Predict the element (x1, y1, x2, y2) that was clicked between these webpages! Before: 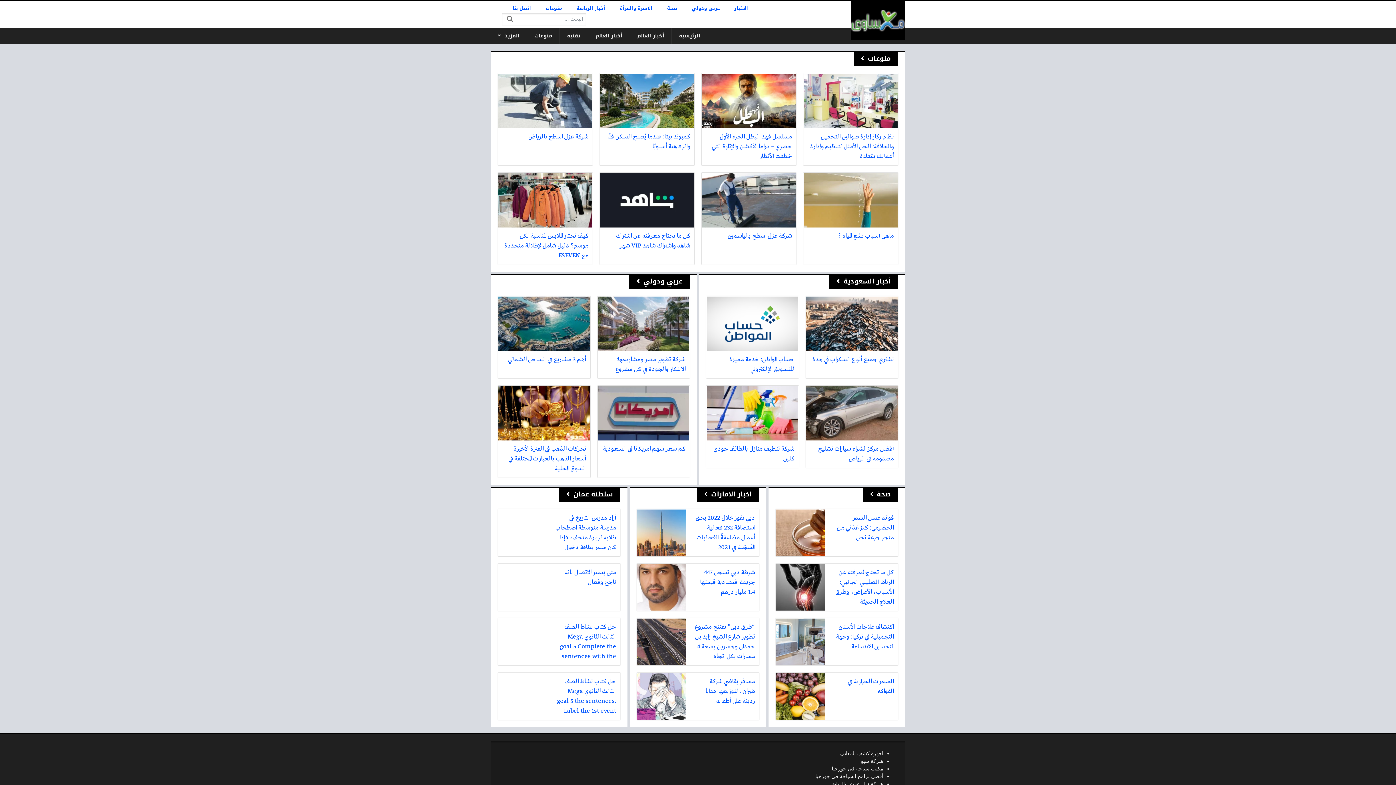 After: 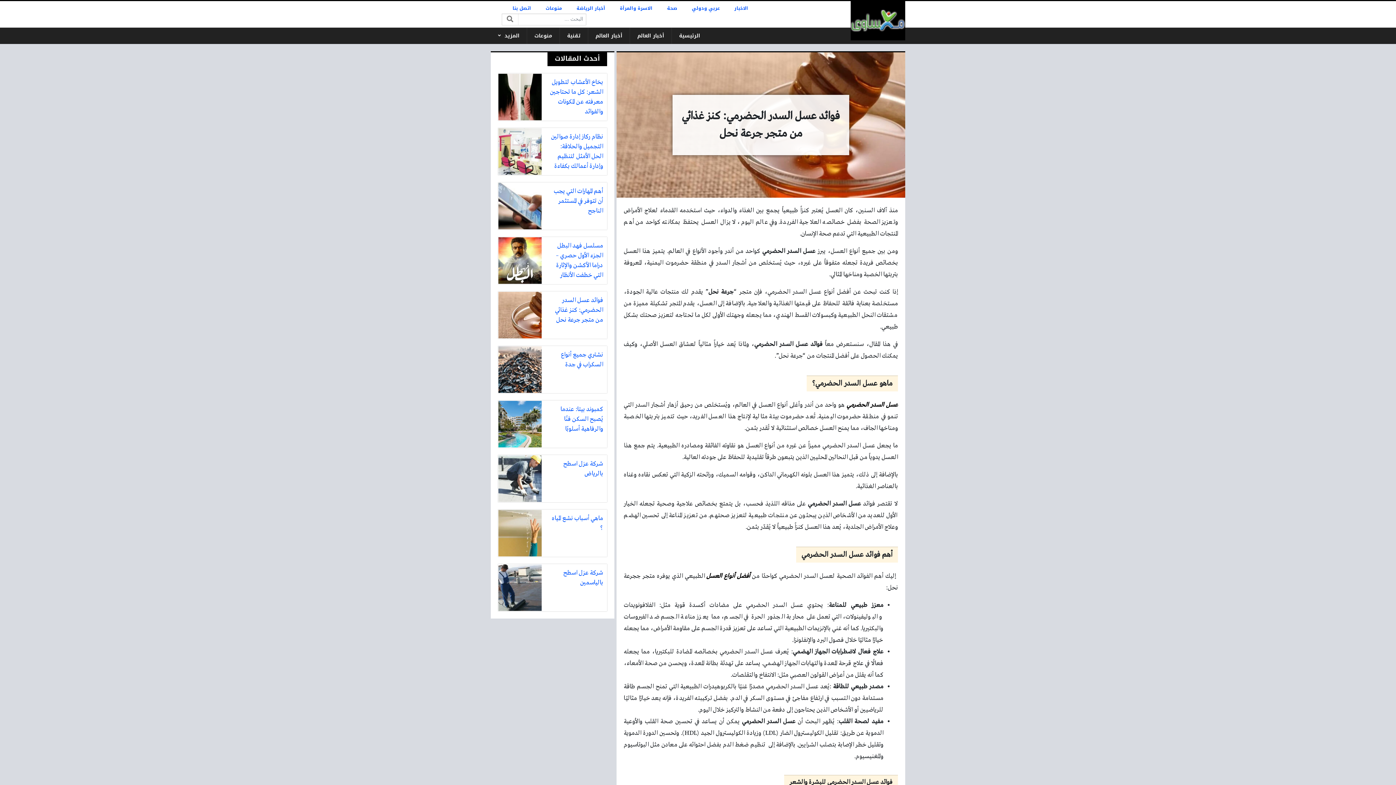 Action: bbox: (776, 509, 898, 556) label: فوائد عسل السدر الحضرمي: كنز غذائي من متجر جرعة نحل